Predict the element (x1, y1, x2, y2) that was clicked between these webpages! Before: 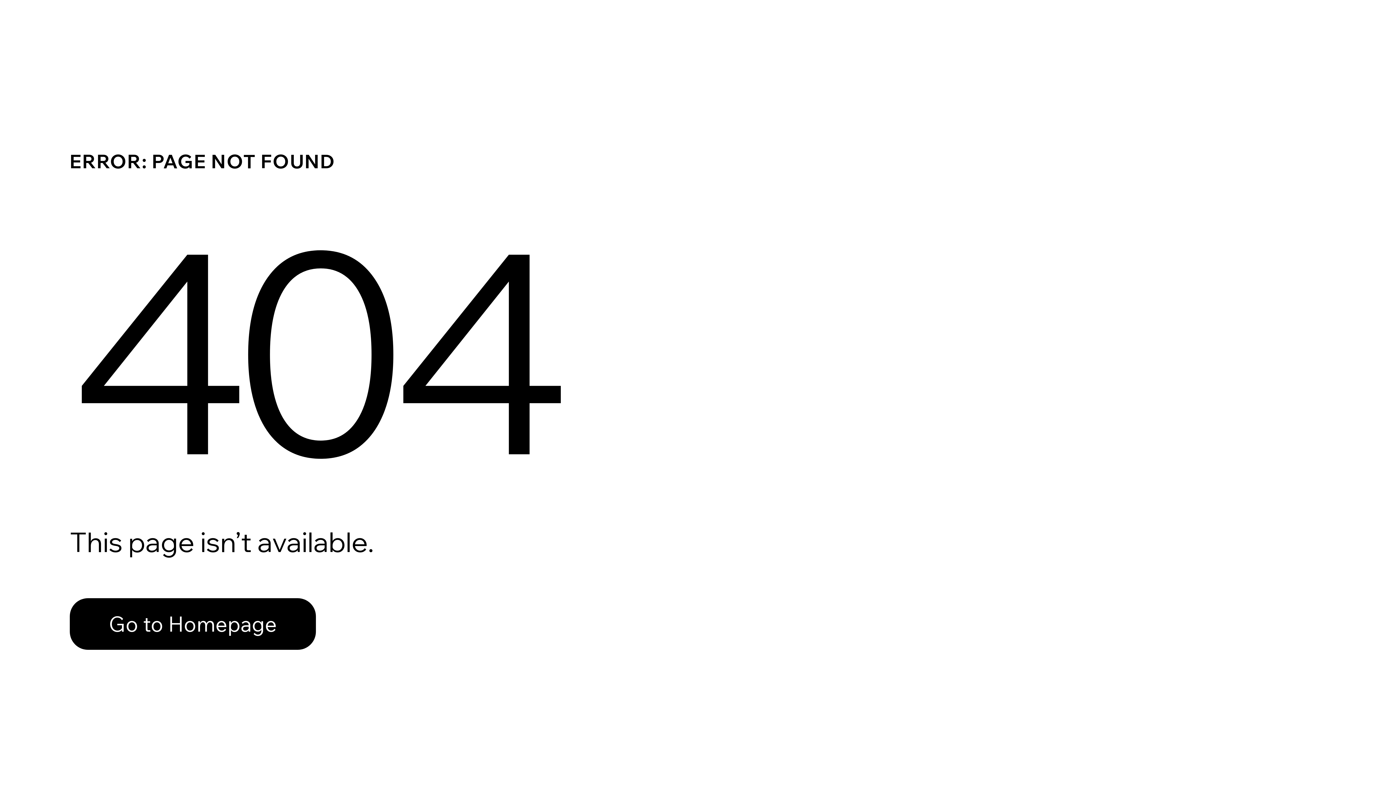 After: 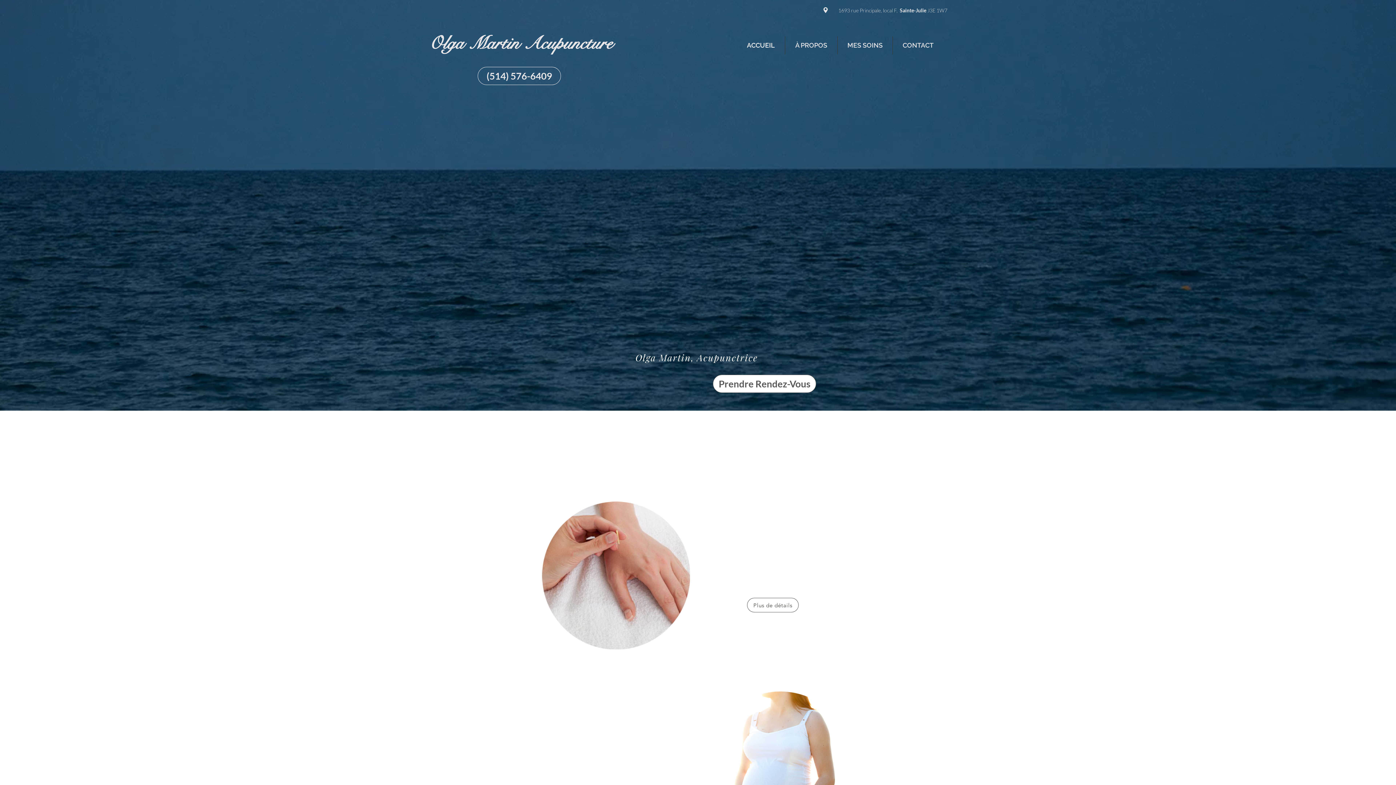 Action: bbox: (69, 582, 768, 659) label: Go to Homepage